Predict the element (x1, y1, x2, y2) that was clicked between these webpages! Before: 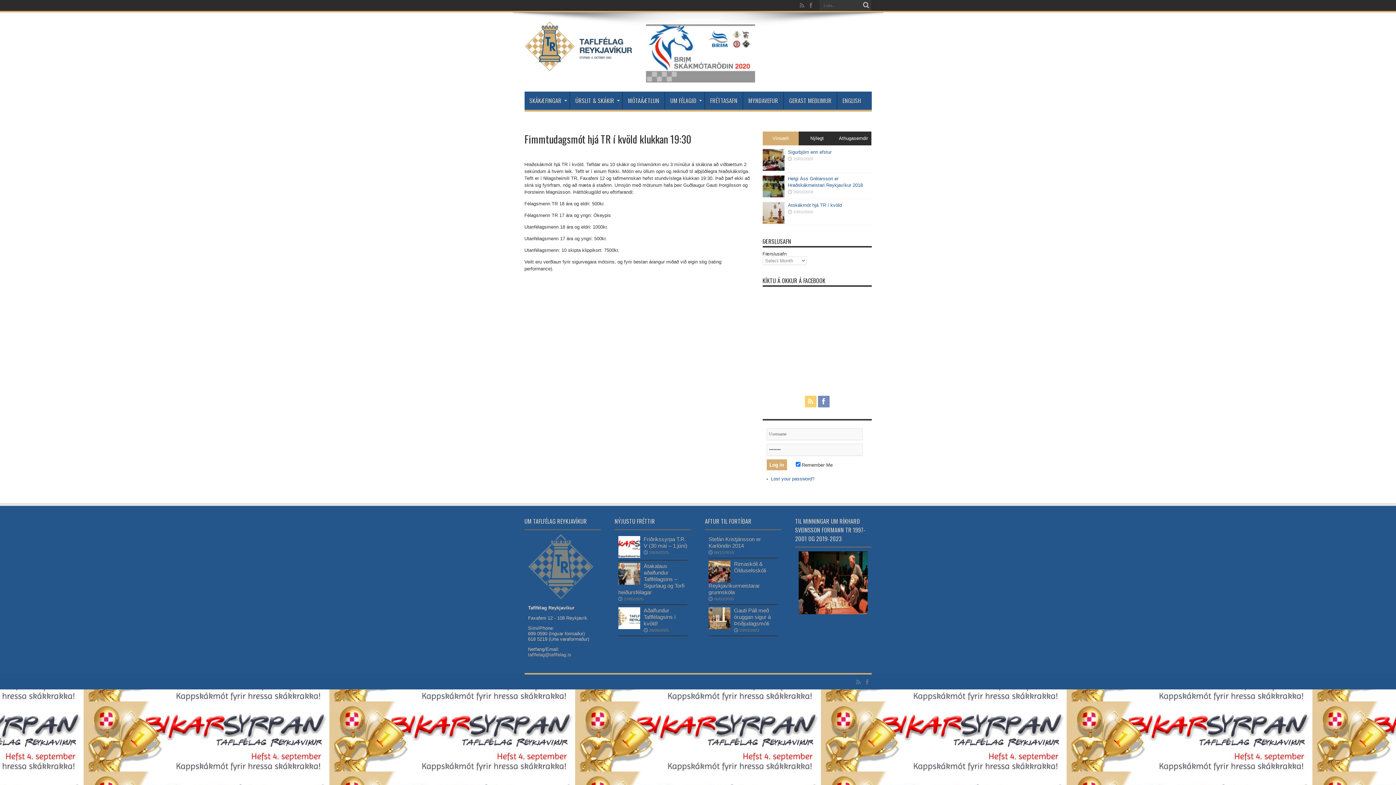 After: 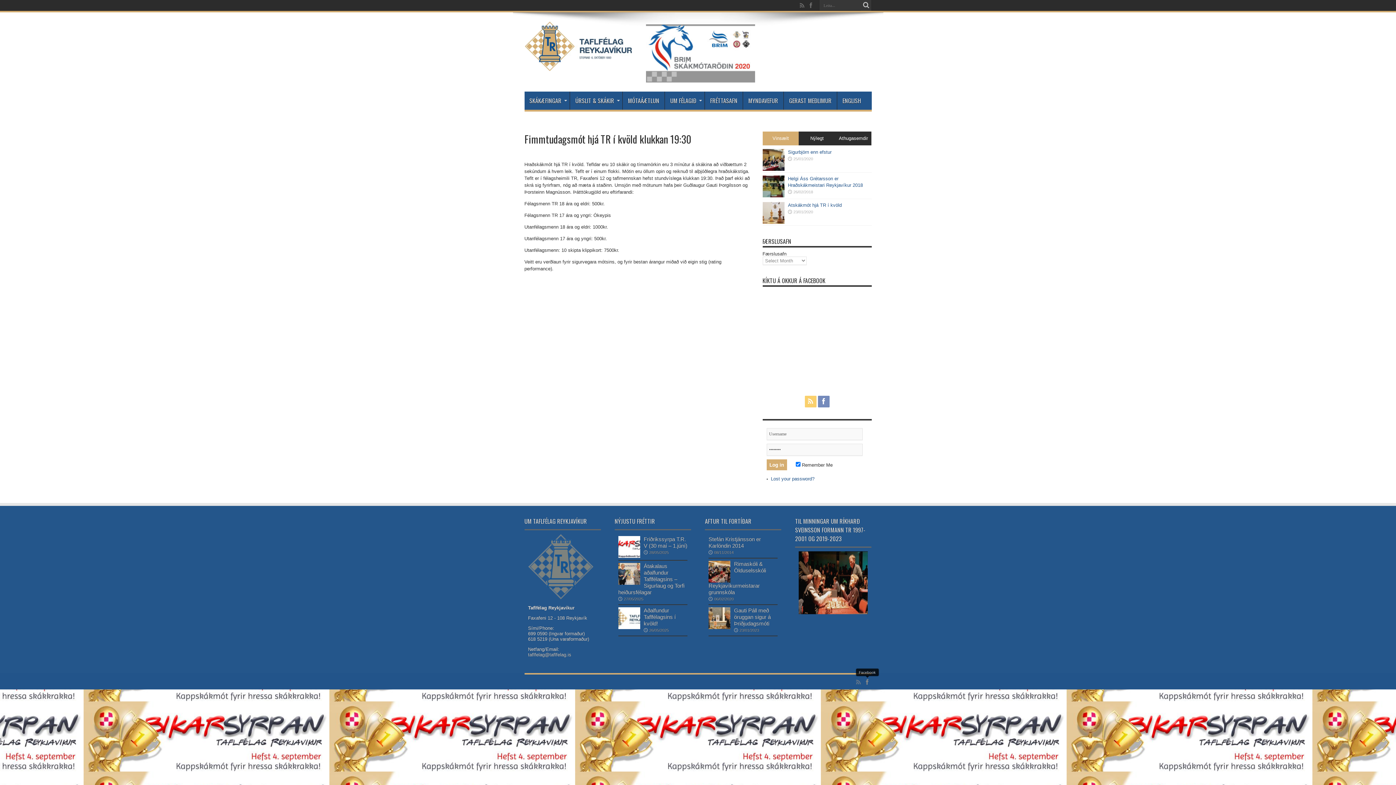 Action: bbox: (863, 678, 871, 686)